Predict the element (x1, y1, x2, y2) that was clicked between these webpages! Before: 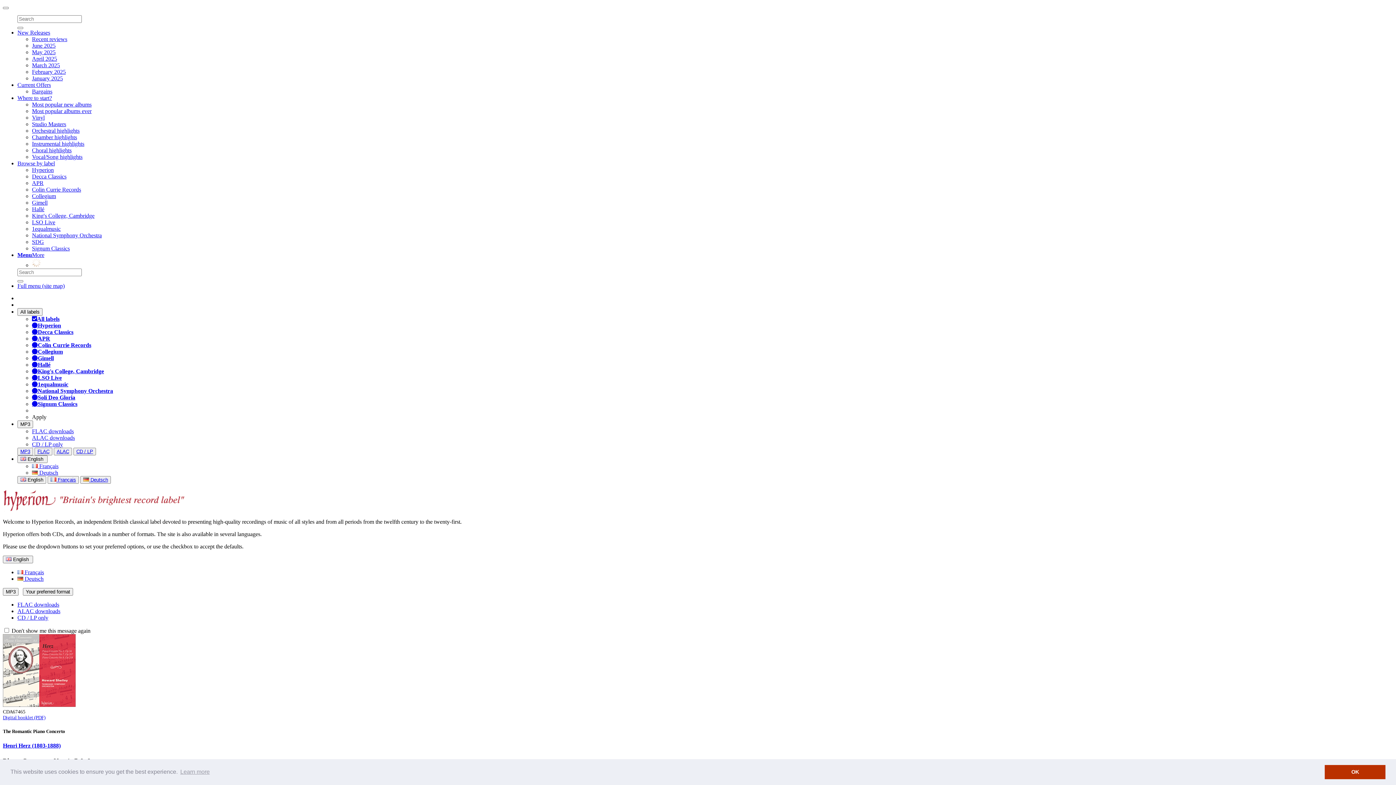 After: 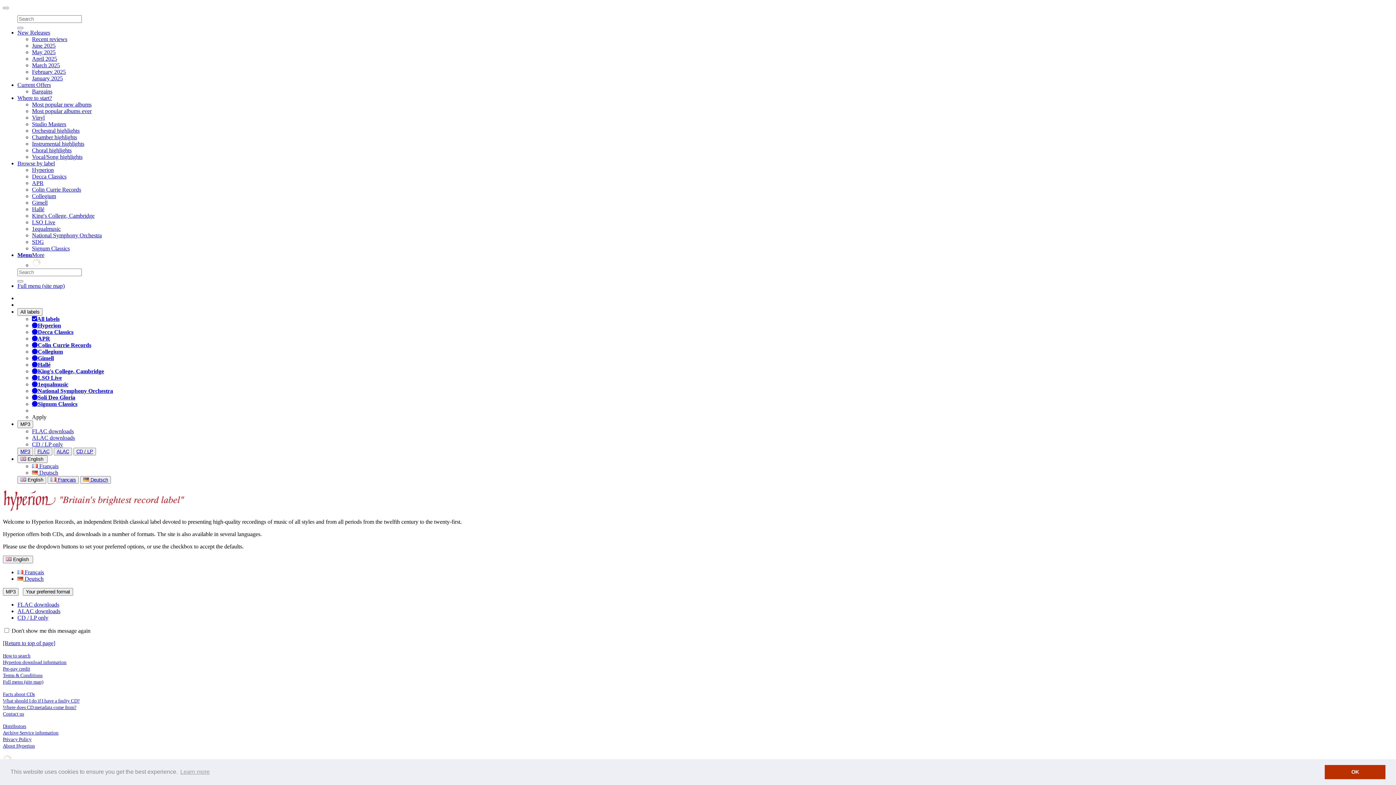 Action: bbox: (17, 26, 23, 29)